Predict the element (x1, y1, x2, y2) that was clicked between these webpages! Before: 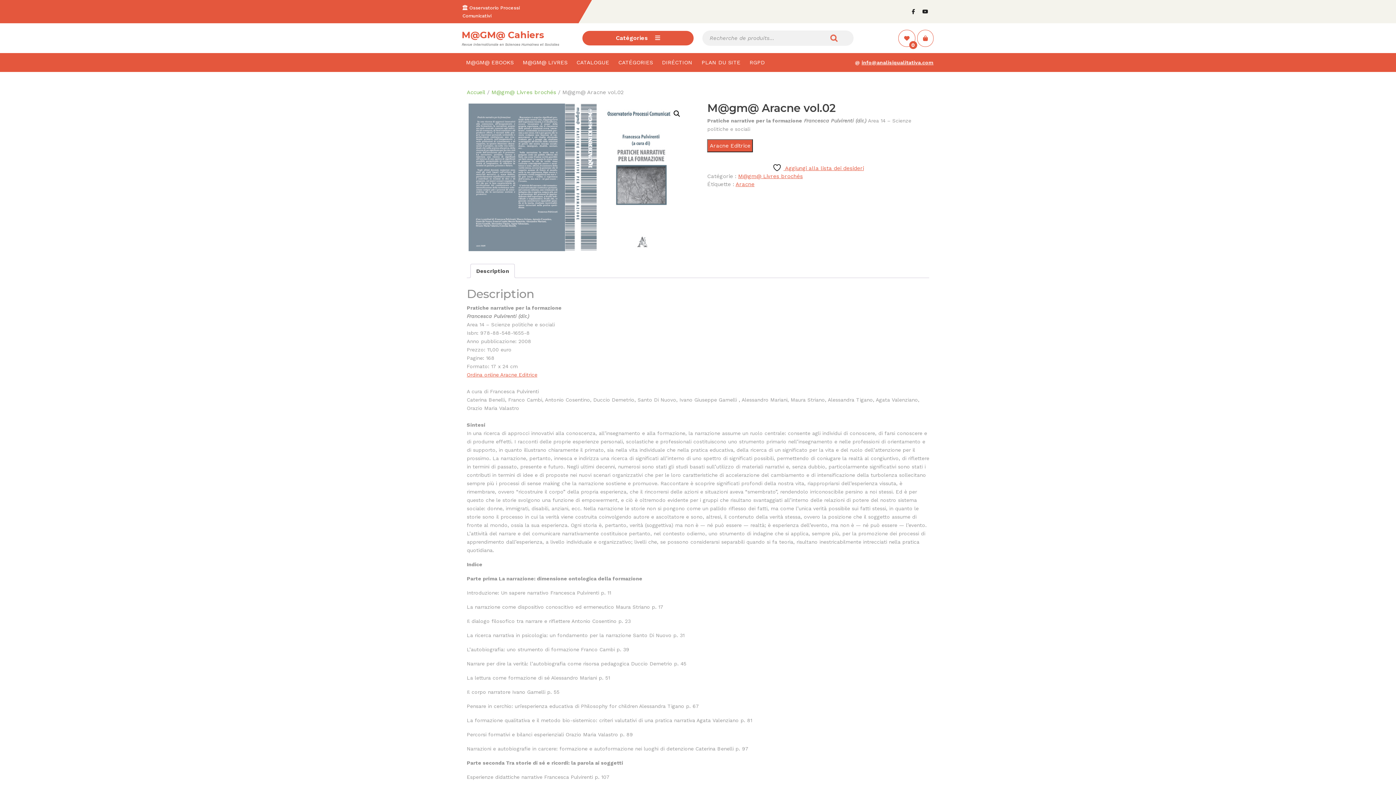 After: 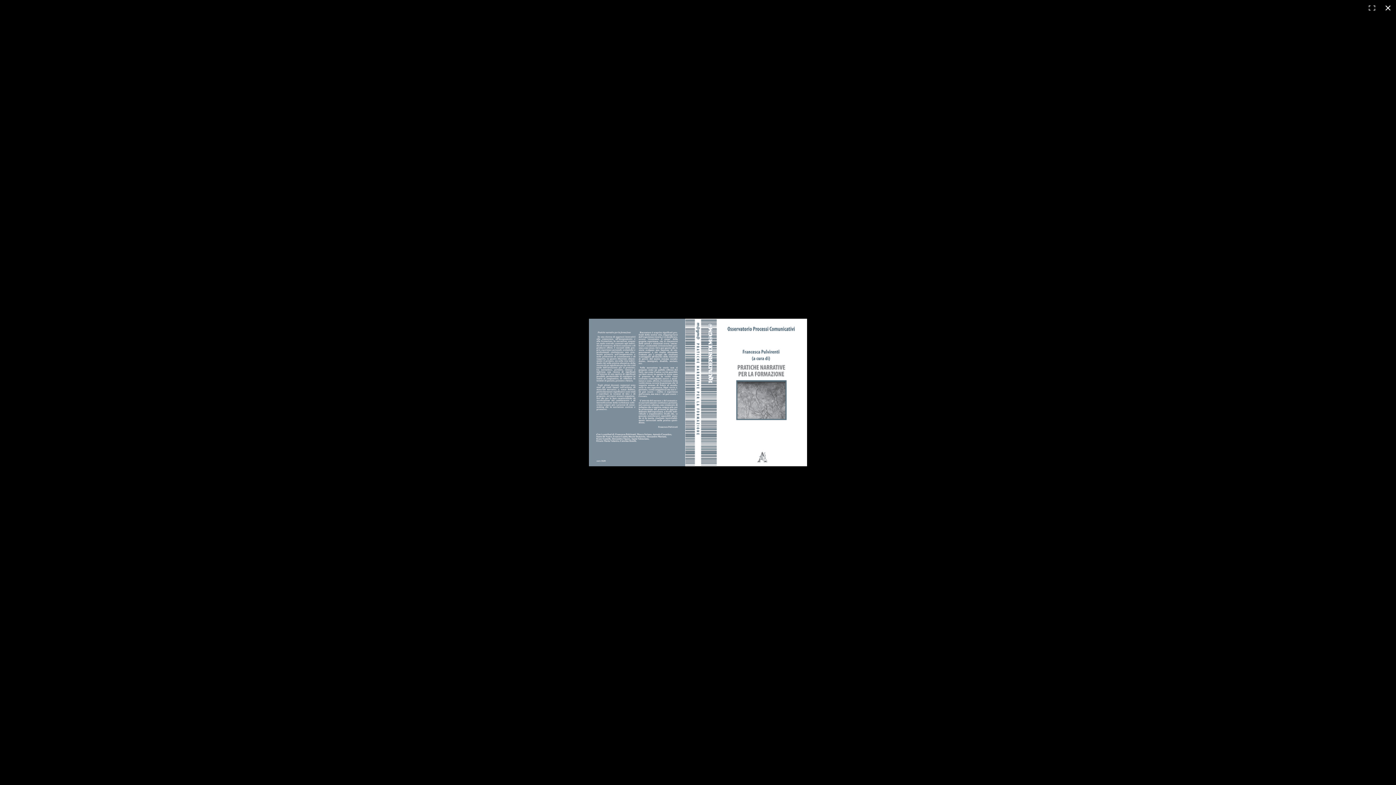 Action: bbox: (466, 101, 688, 253)